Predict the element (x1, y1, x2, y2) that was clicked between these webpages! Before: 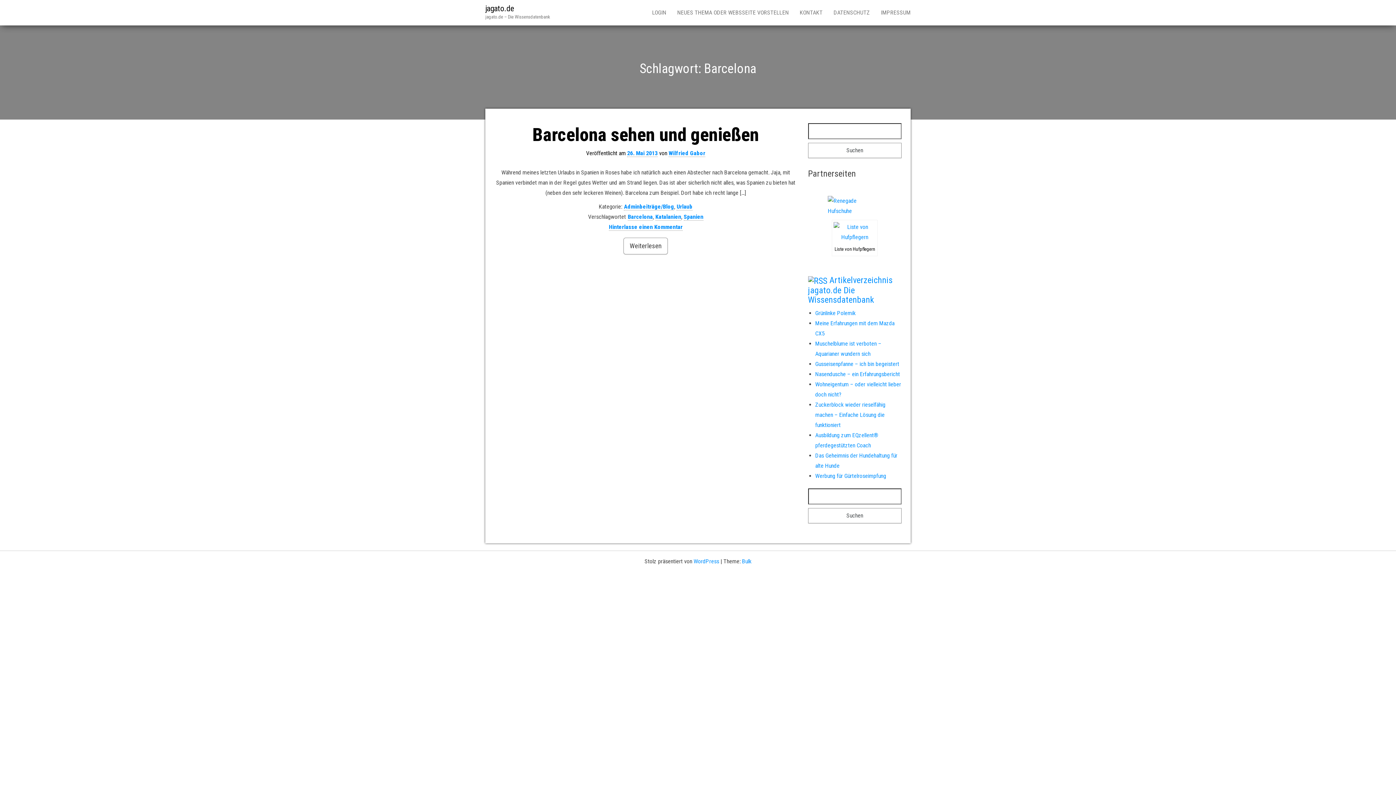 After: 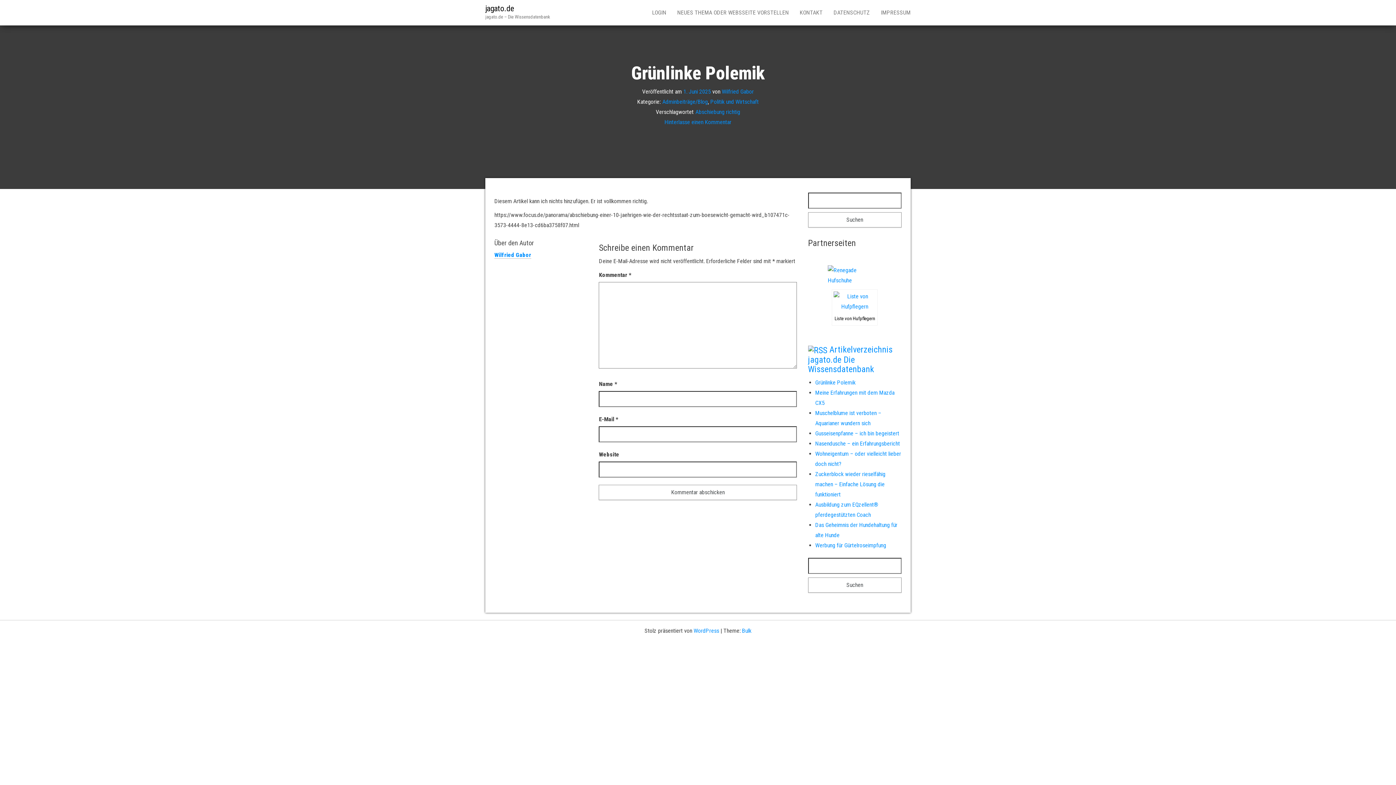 Action: bbox: (815, 309, 855, 316) label: Grünlinke Polemik